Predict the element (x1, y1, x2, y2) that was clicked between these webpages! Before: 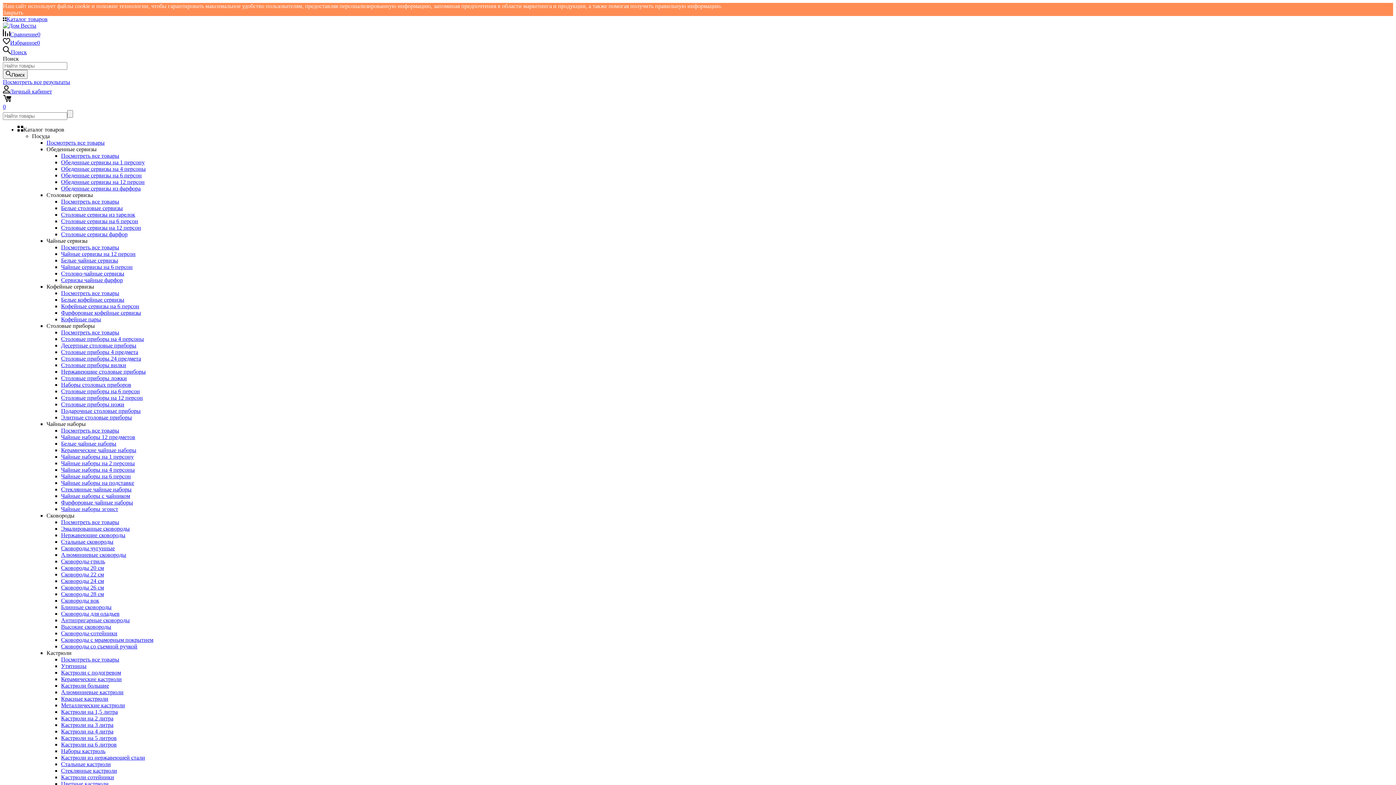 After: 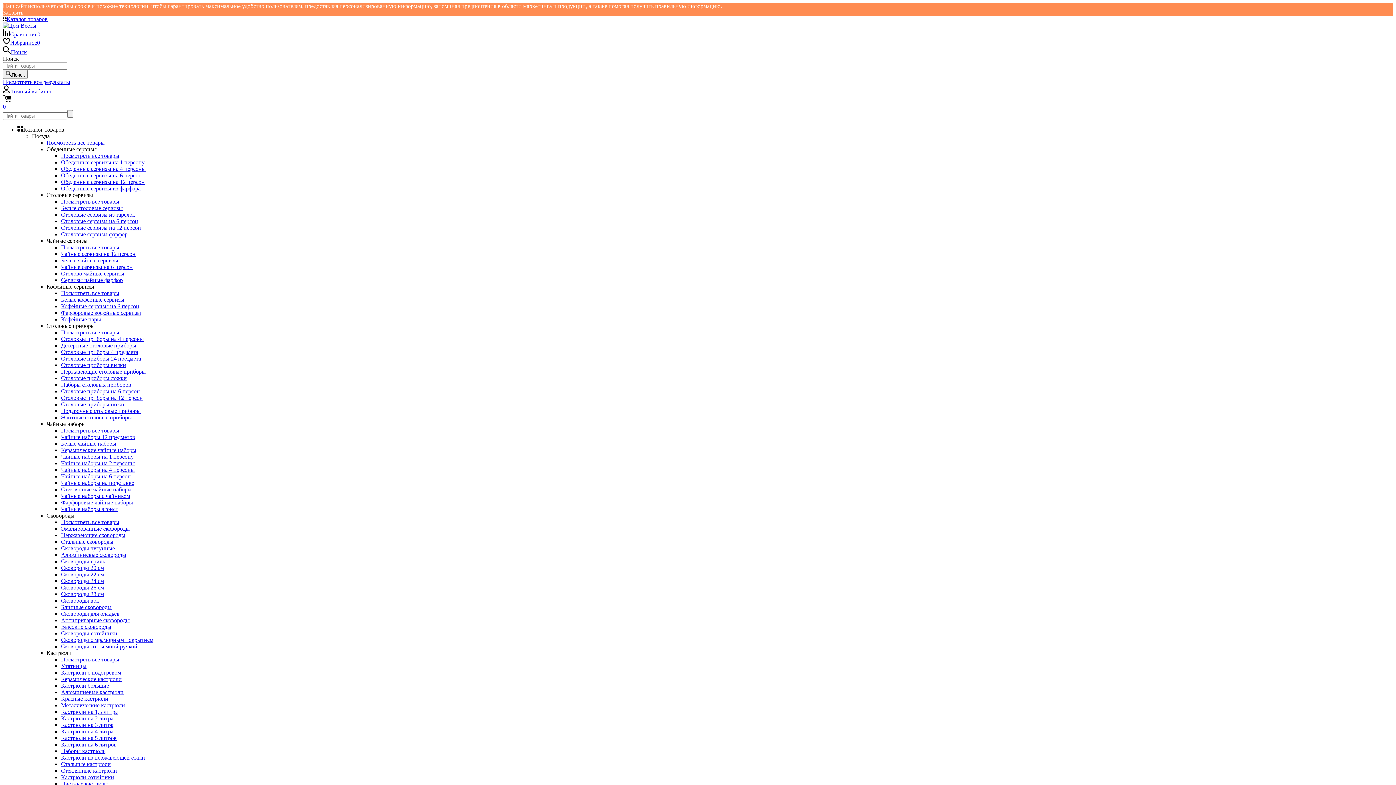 Action: label: Чайные наборы с чайником bbox: (61, 493, 130, 499)